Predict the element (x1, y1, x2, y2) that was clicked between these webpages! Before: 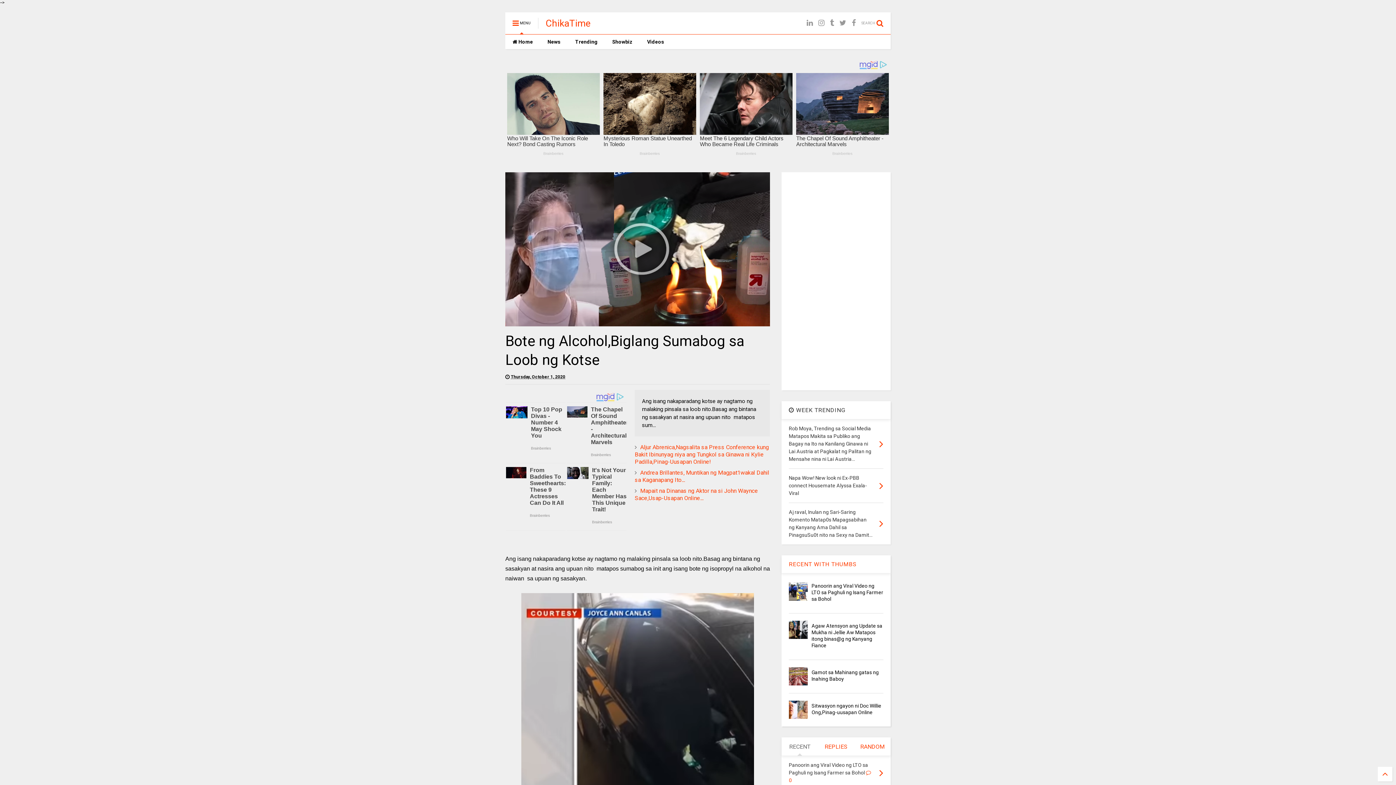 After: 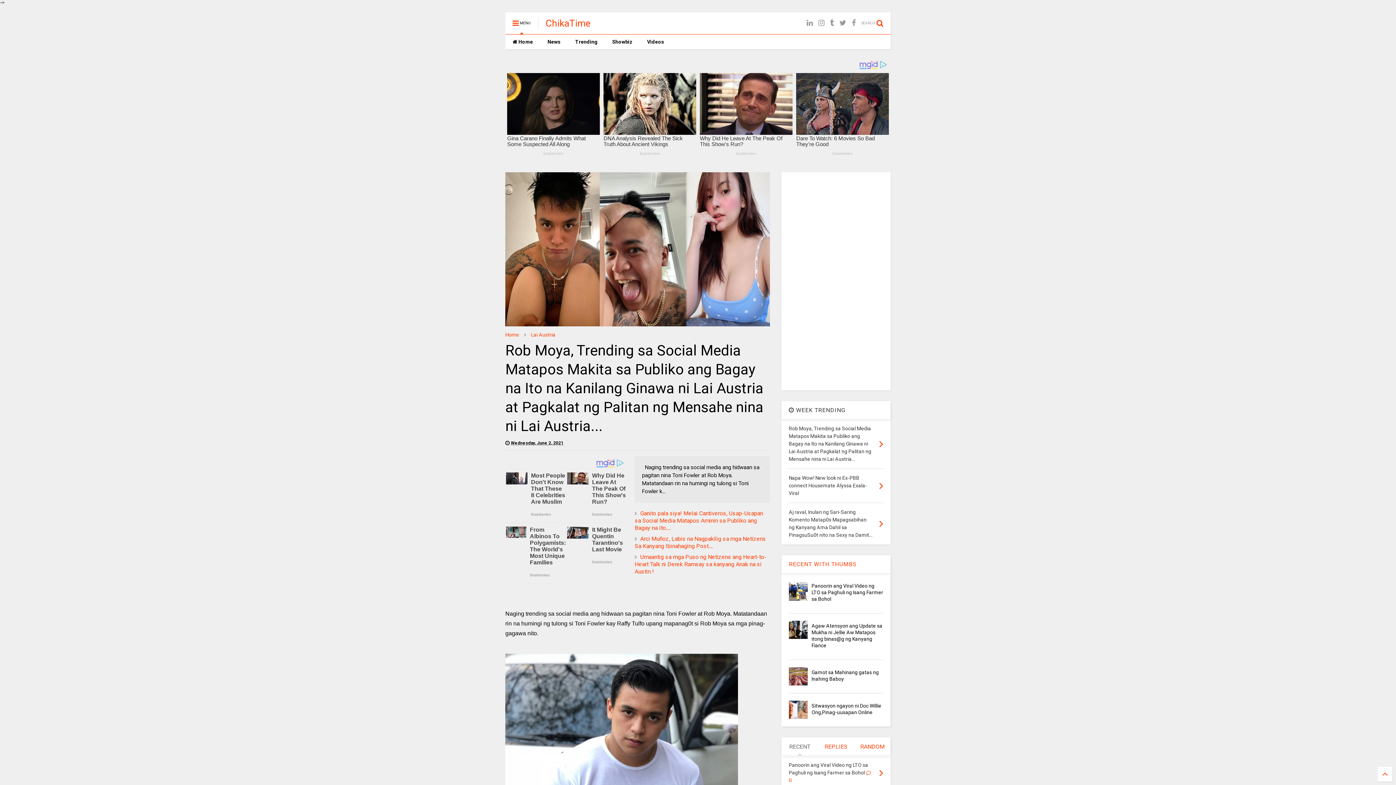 Action: bbox: (879, 336, 883, 349)